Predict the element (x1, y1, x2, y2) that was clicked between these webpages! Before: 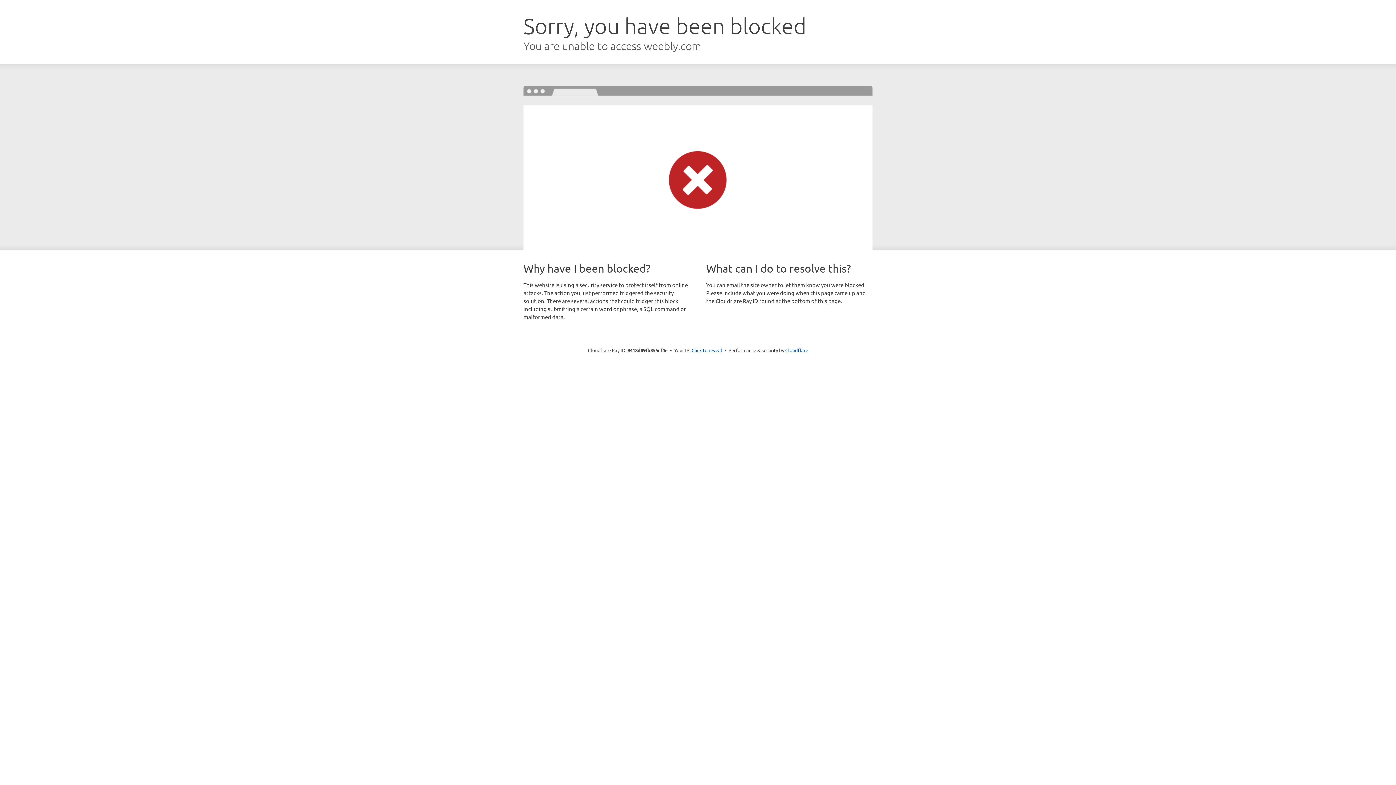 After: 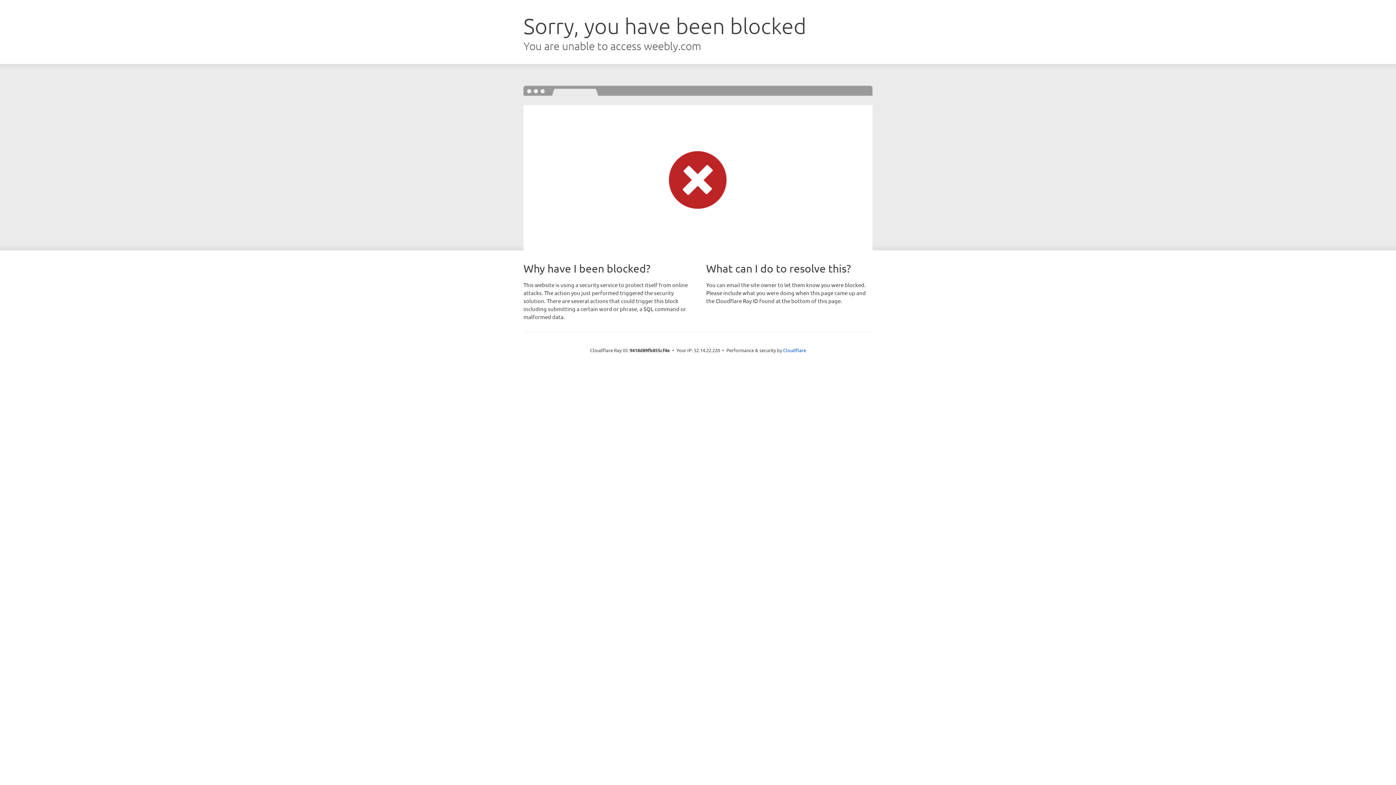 Action: bbox: (691, 346, 722, 353) label: Click to reveal